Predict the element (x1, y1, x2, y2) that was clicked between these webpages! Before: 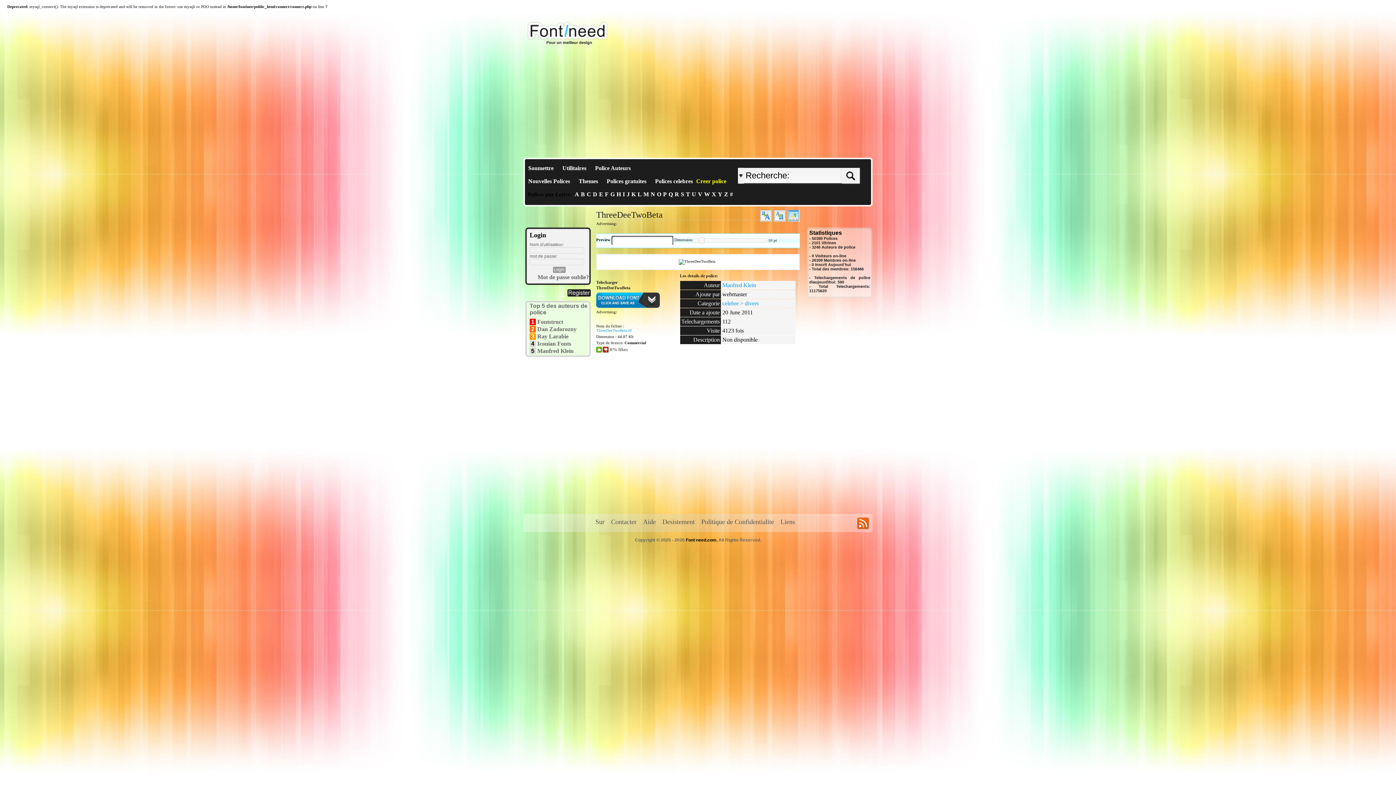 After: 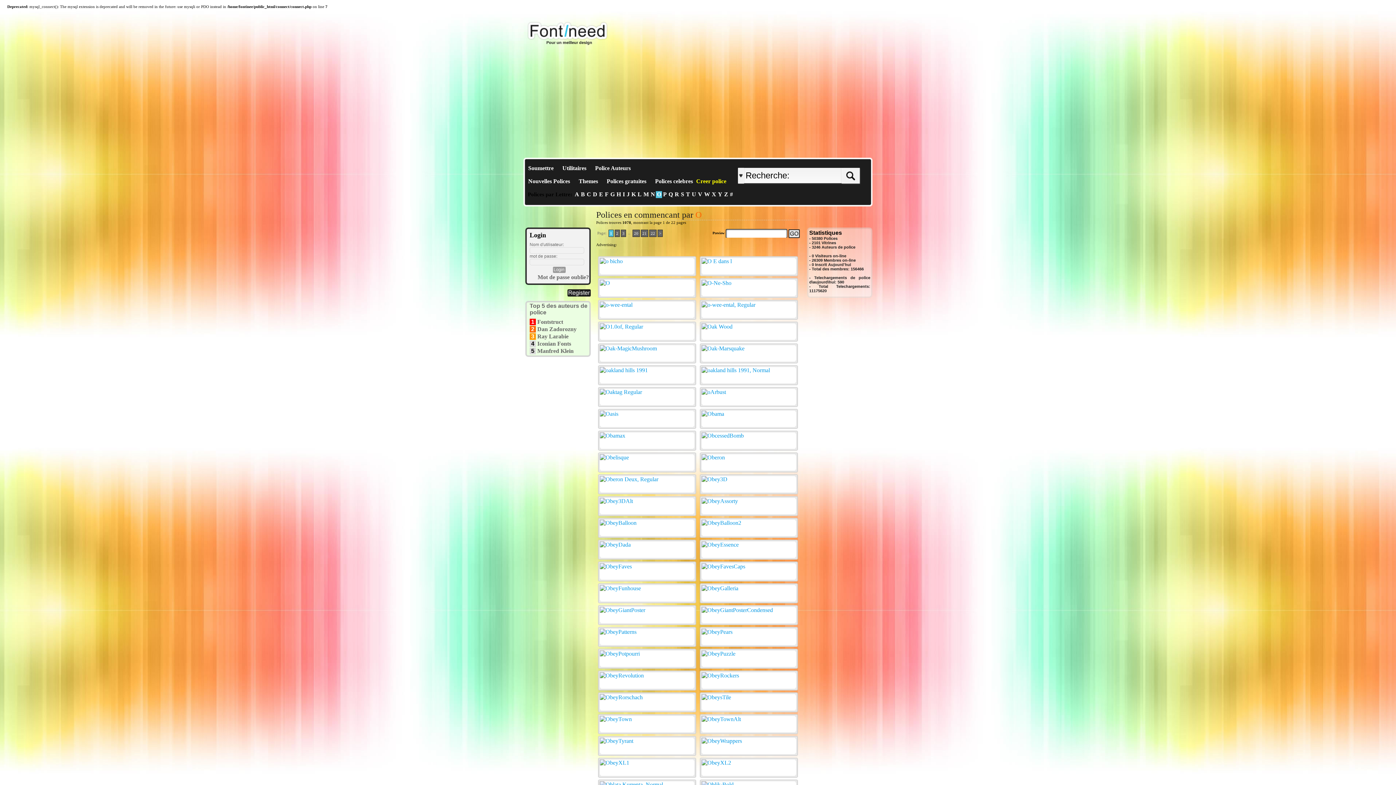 Action: bbox: (656, 191, 662, 198) label: O